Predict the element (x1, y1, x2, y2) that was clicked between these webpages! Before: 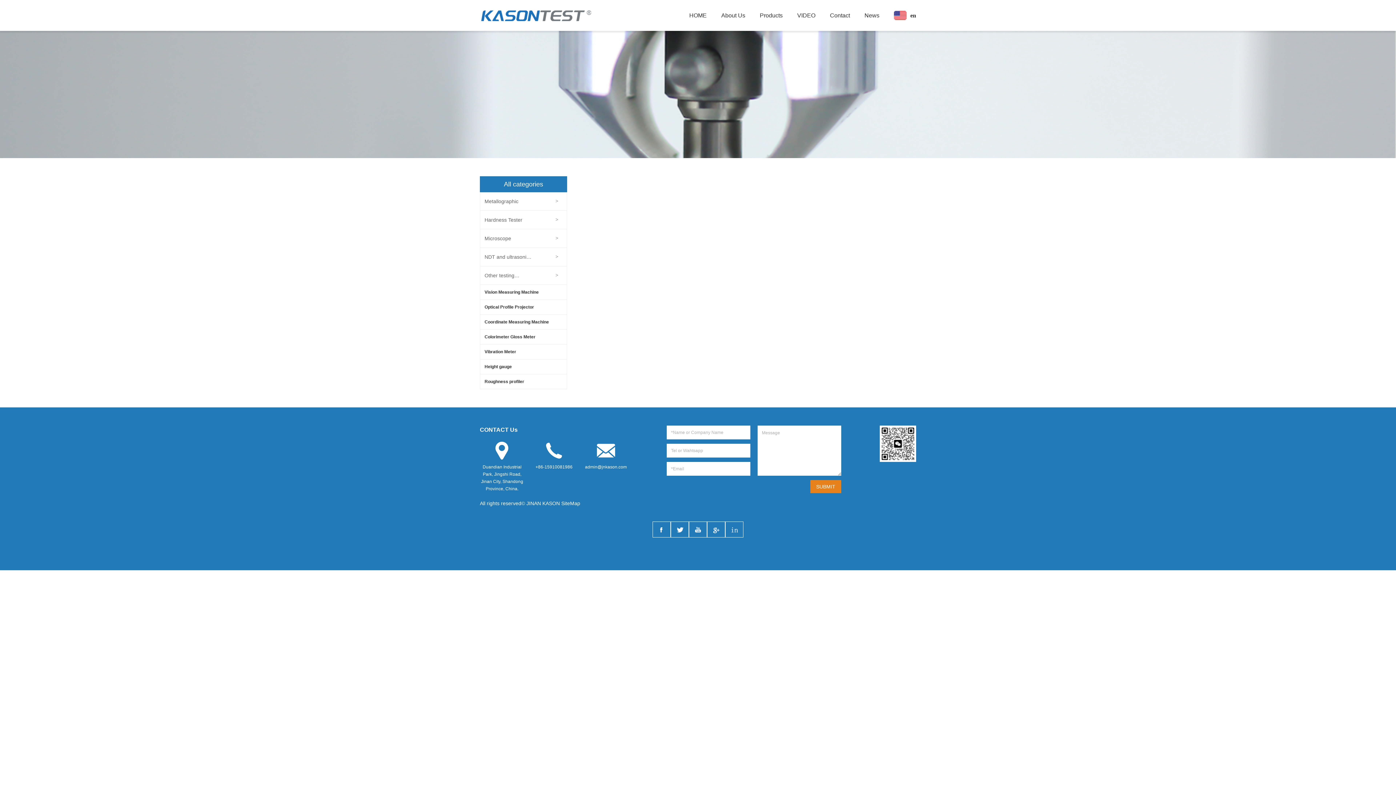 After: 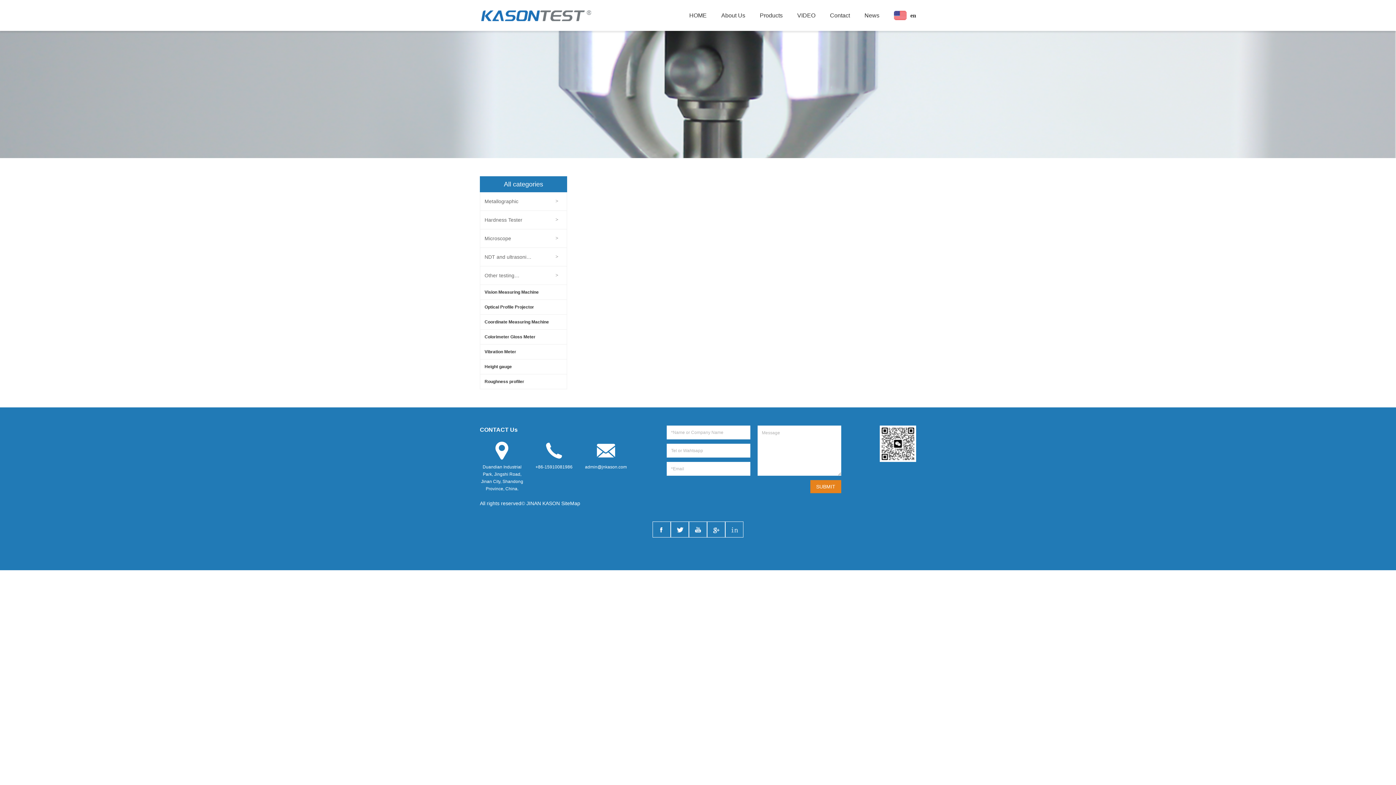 Action: bbox: (484, 359, 562, 374) label: Height gauge